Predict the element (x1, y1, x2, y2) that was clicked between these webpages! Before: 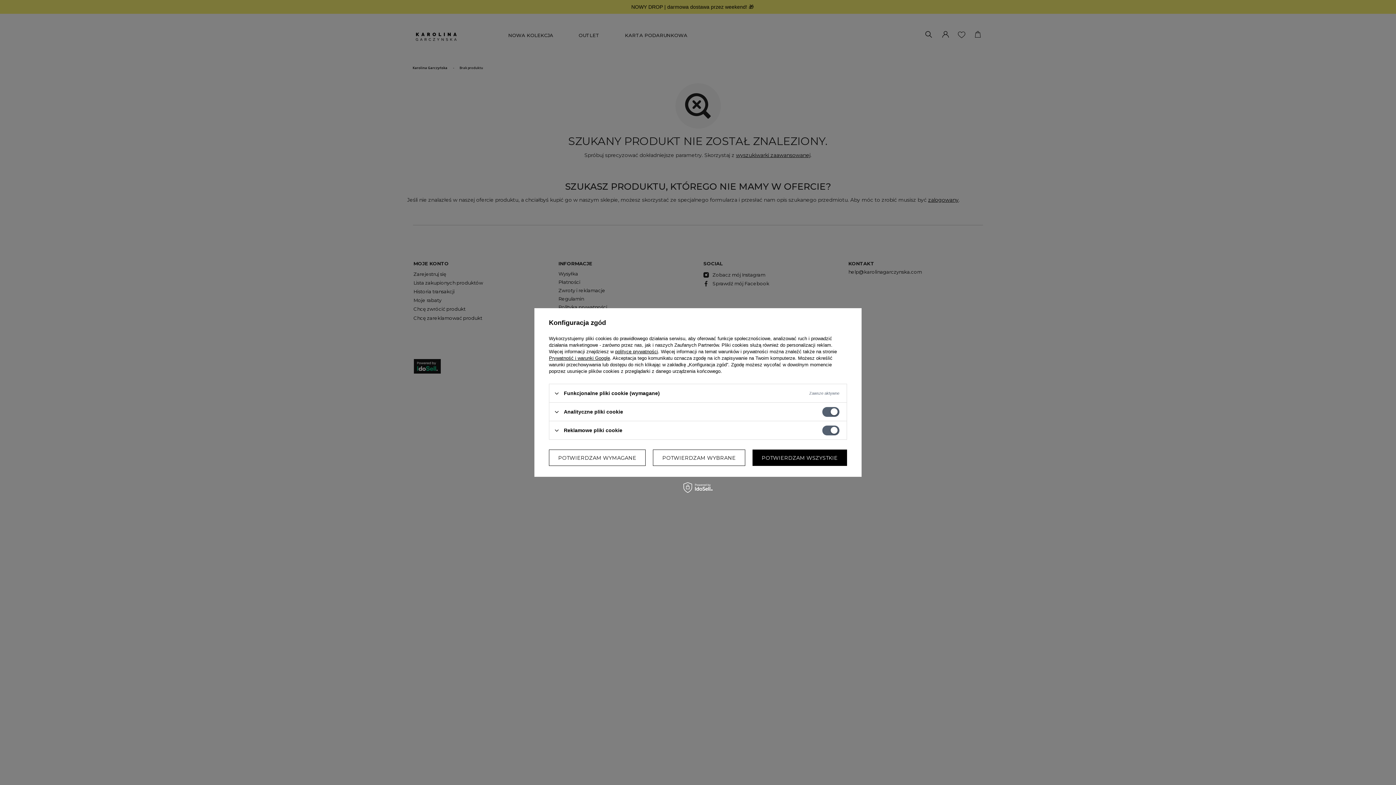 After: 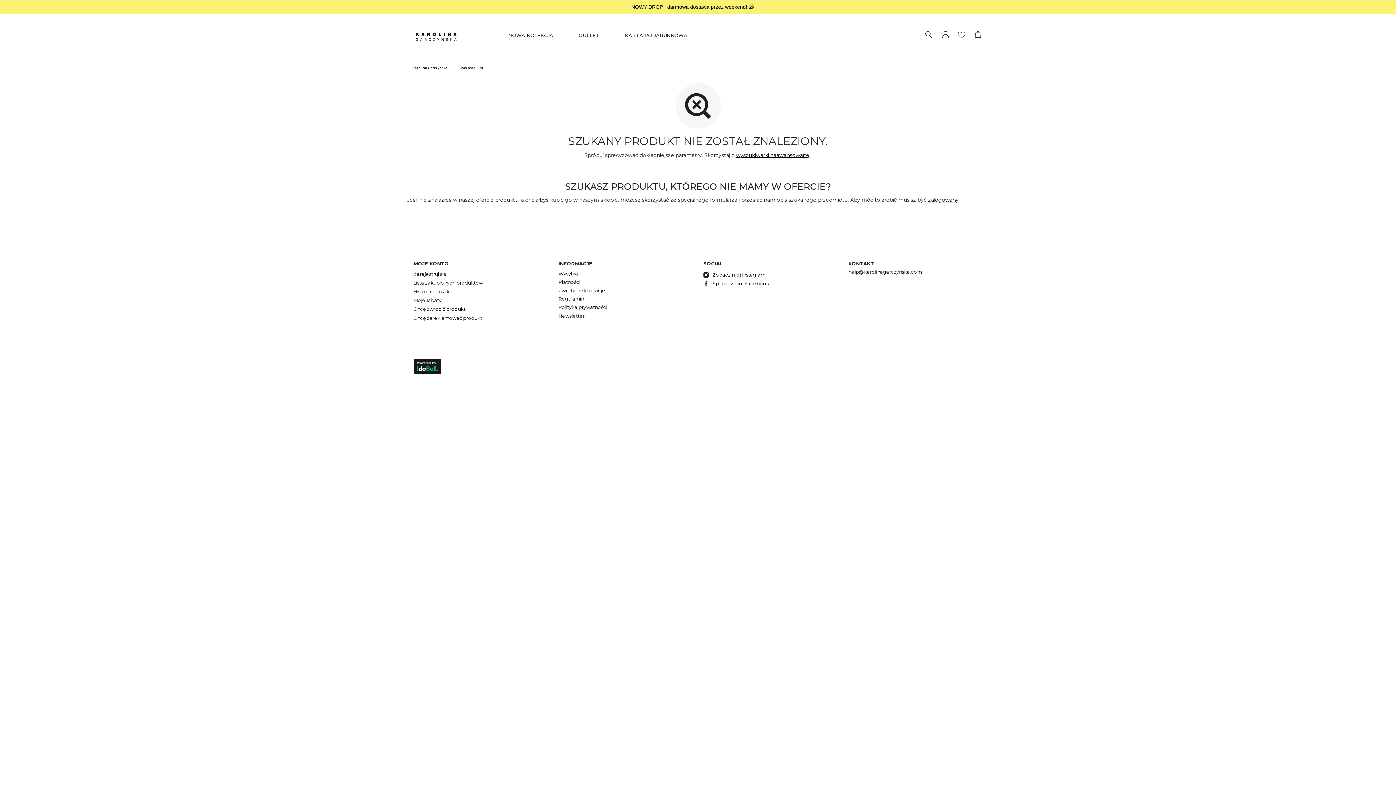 Action: bbox: (752, 449, 847, 466) label: POTWIERDZAM WSZYSTKIE